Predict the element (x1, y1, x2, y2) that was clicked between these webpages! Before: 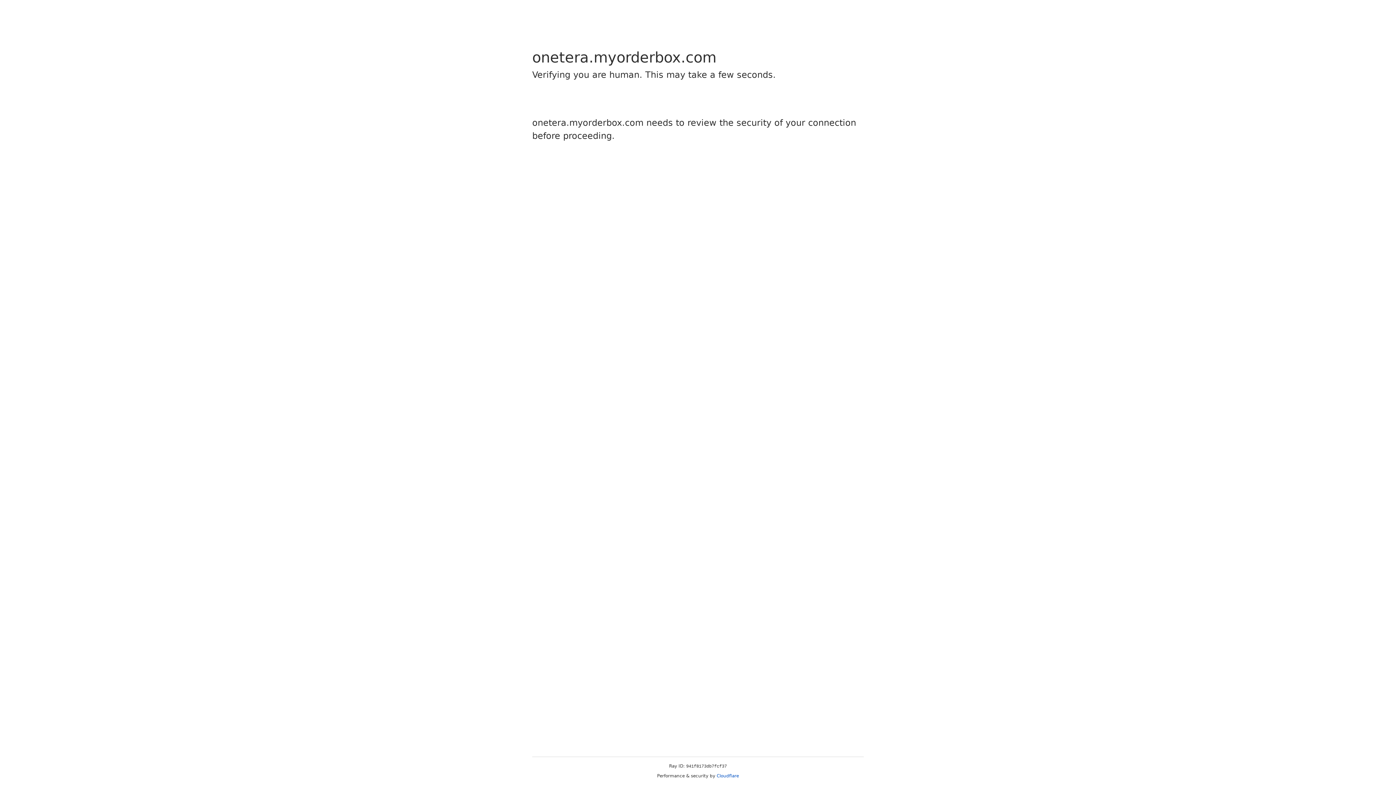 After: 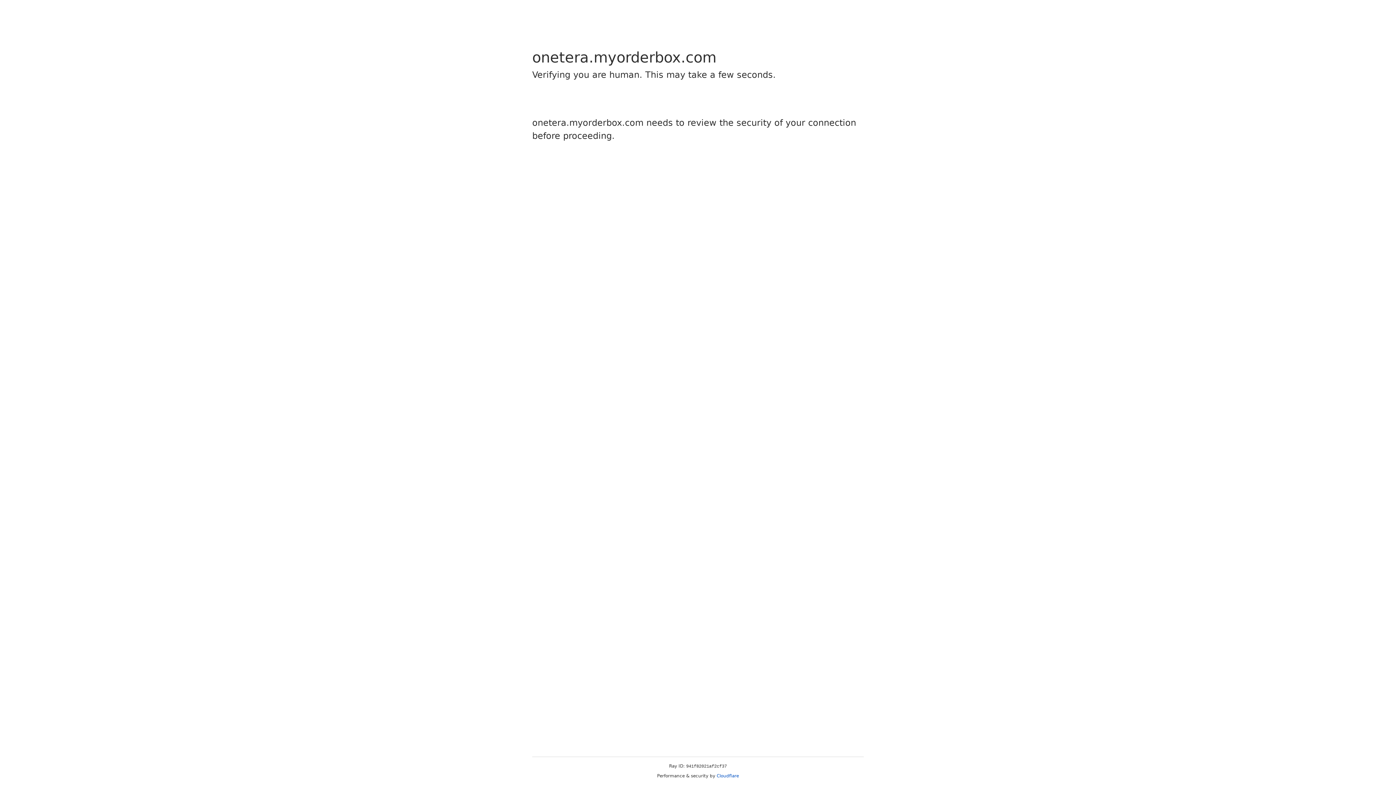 Action: bbox: (716, 773, 739, 778) label: Cloudflare